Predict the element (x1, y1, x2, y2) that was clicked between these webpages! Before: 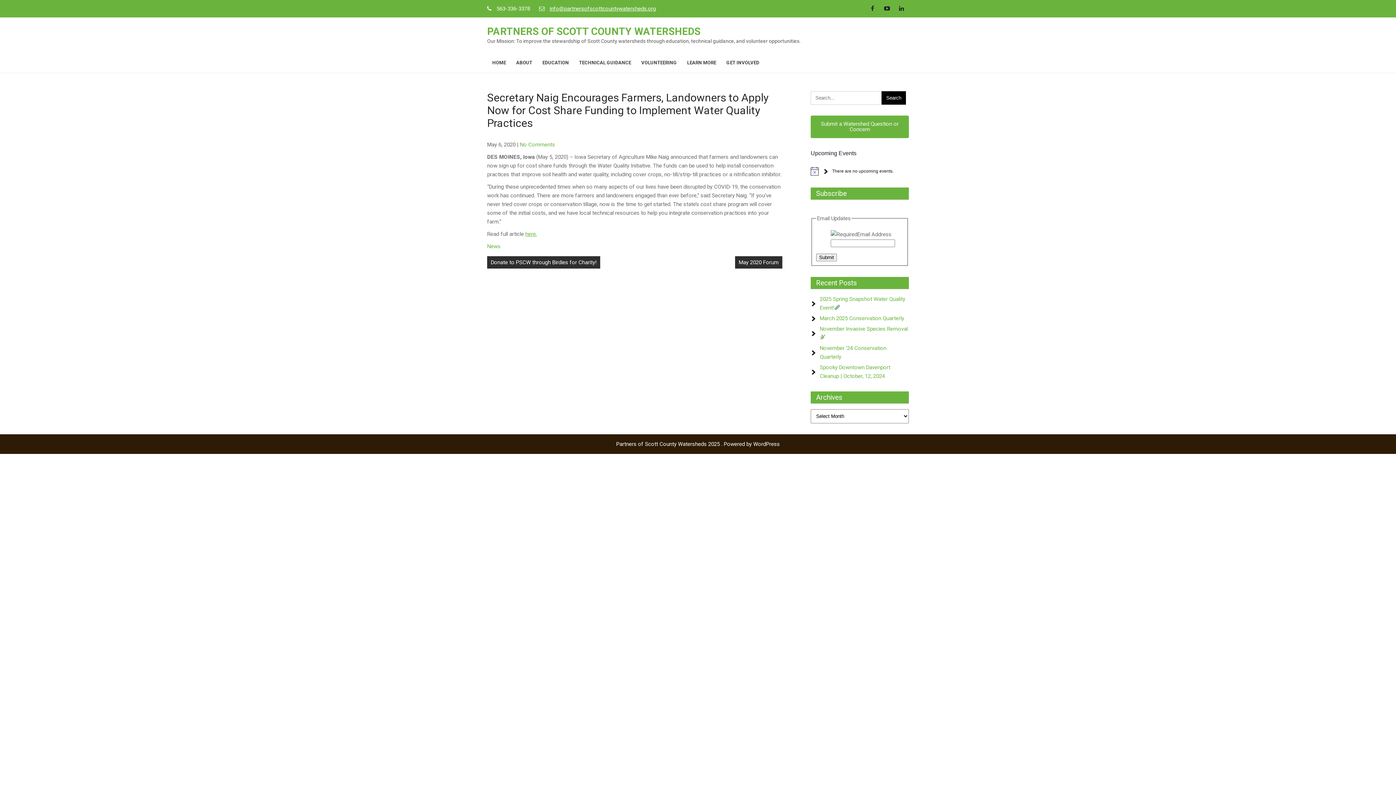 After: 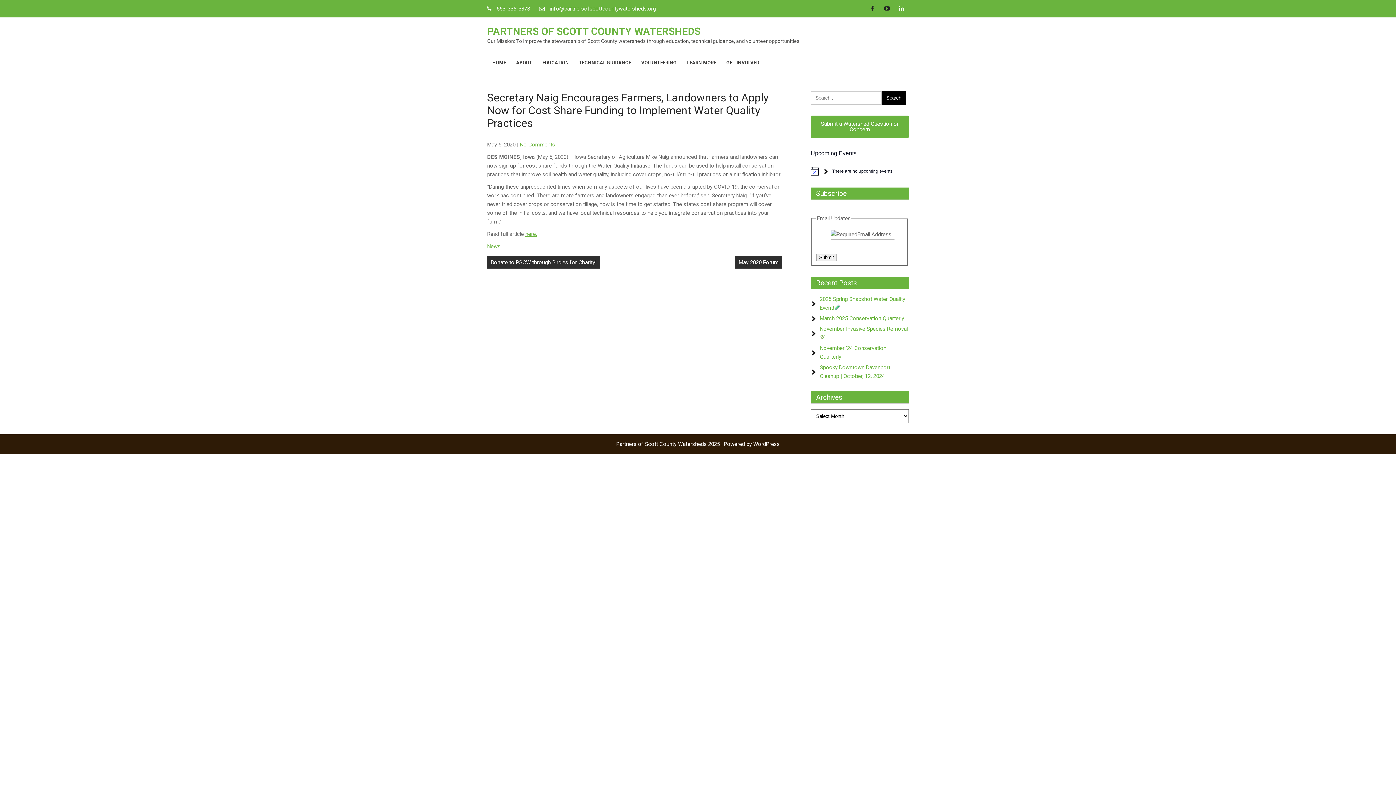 Action: bbox: (896, 4, 906, 13)